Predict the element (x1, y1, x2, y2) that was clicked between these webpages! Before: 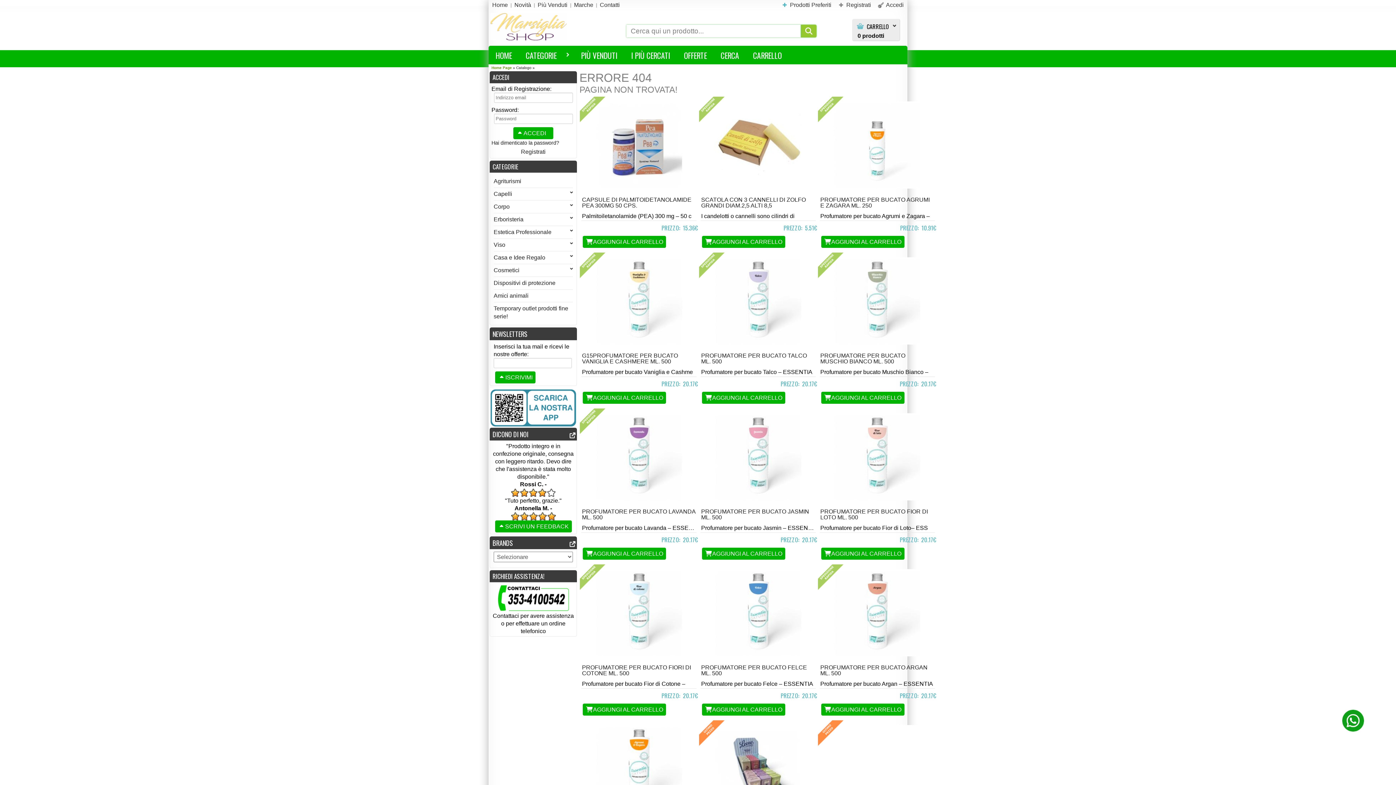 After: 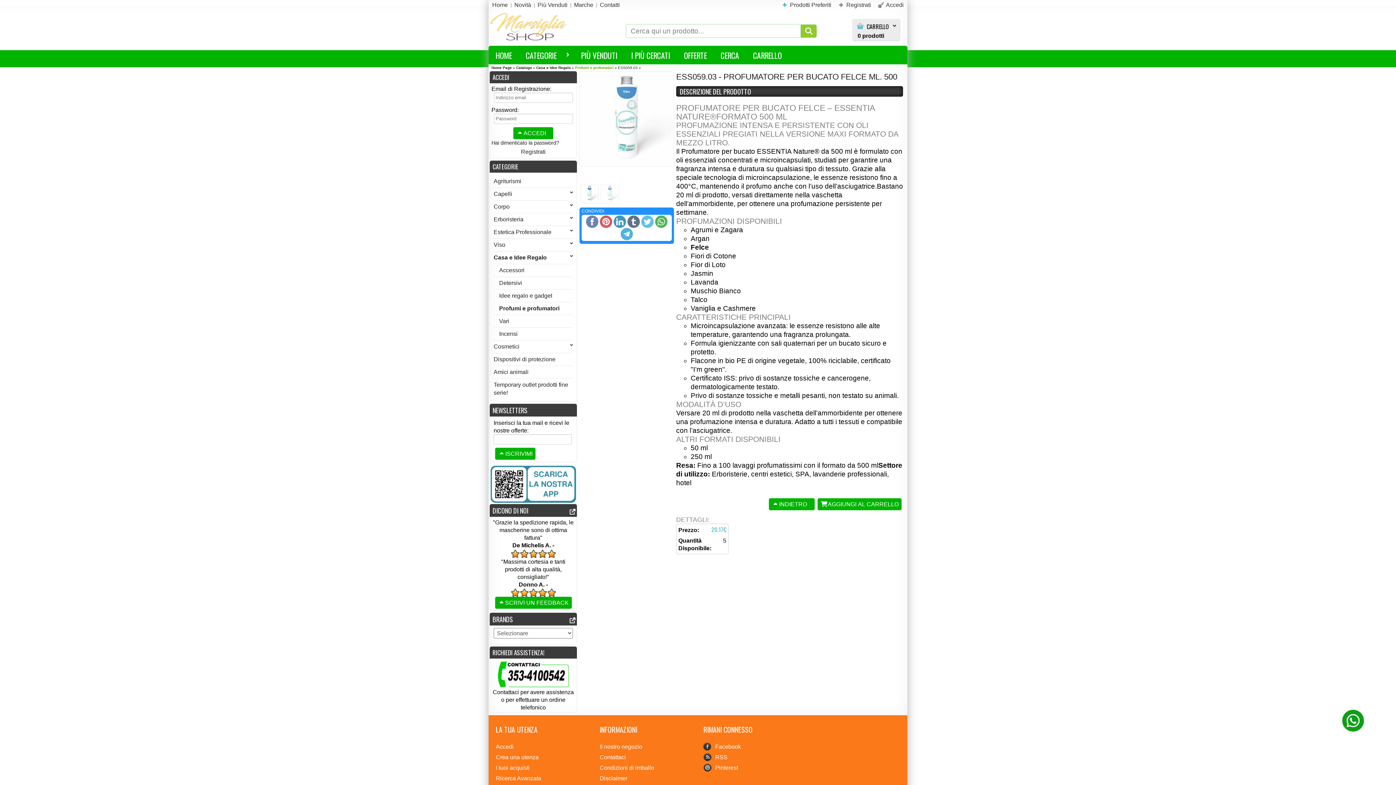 Action: bbox: (714, 609, 802, 615)